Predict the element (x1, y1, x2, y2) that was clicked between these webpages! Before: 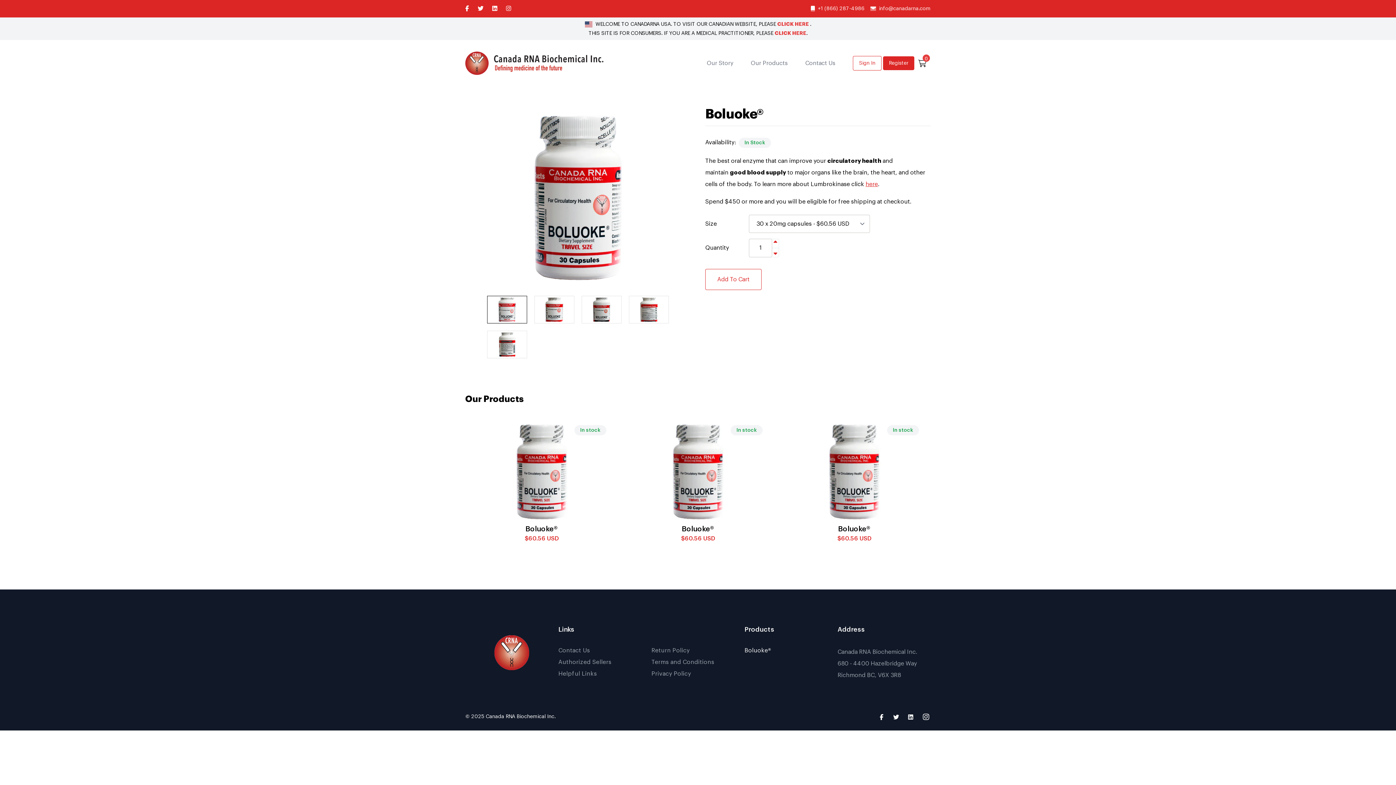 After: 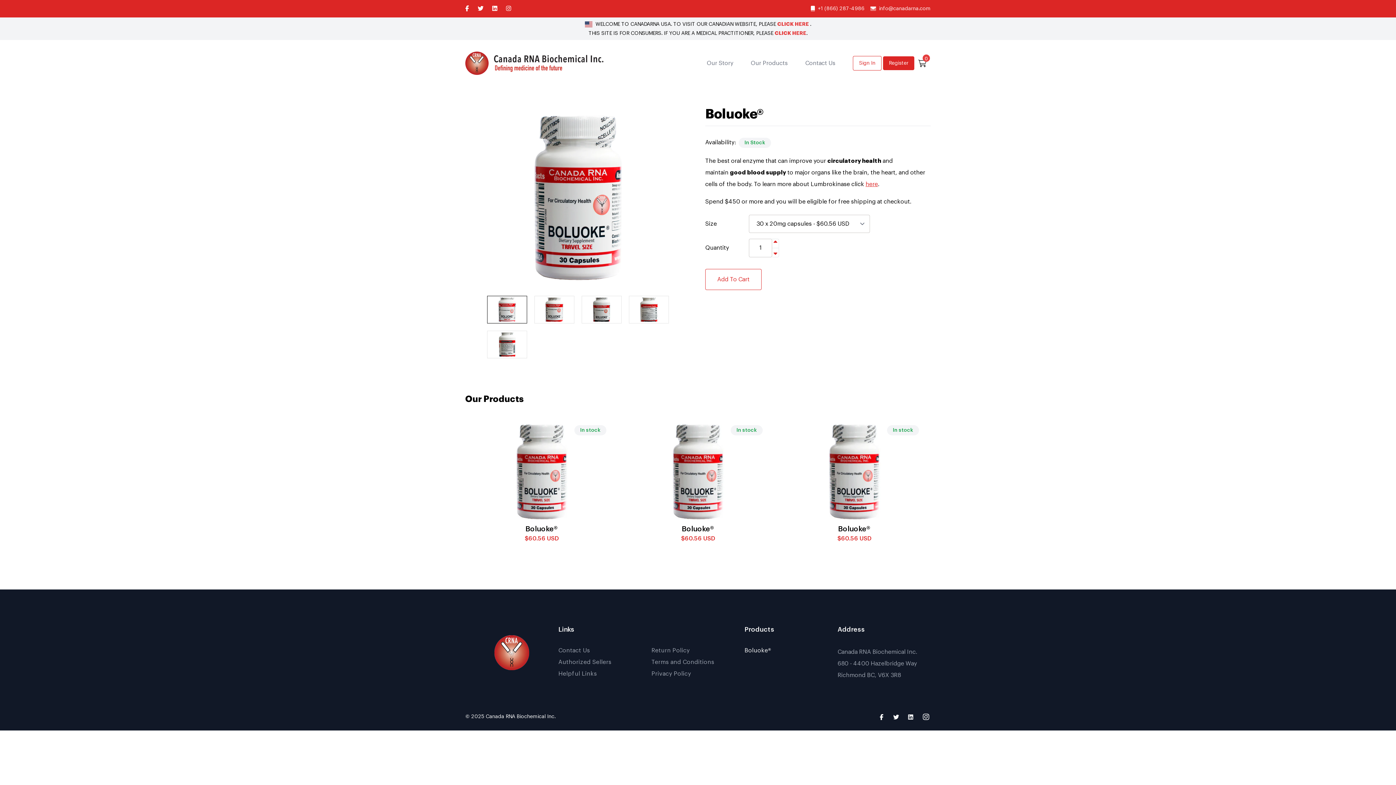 Action: bbox: (889, 713, 902, 722)